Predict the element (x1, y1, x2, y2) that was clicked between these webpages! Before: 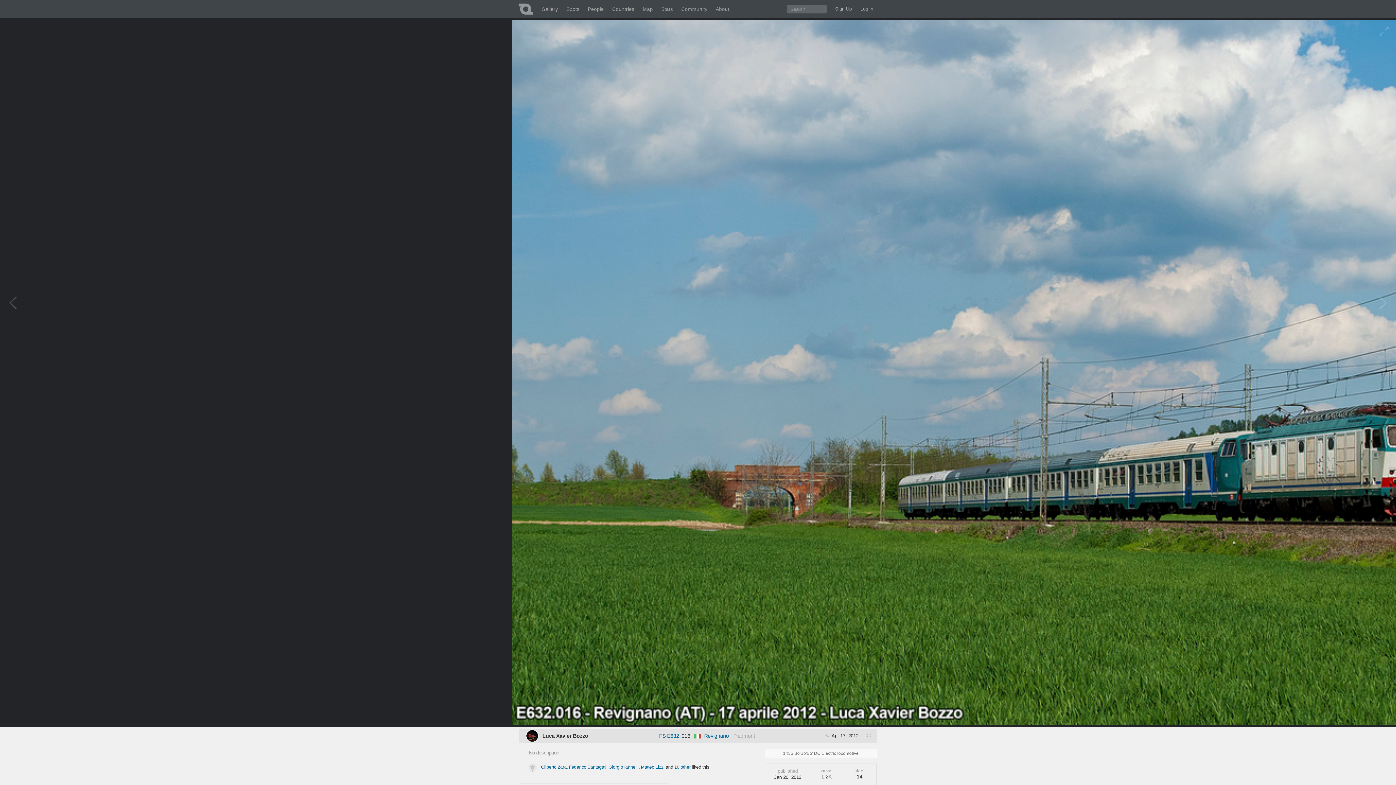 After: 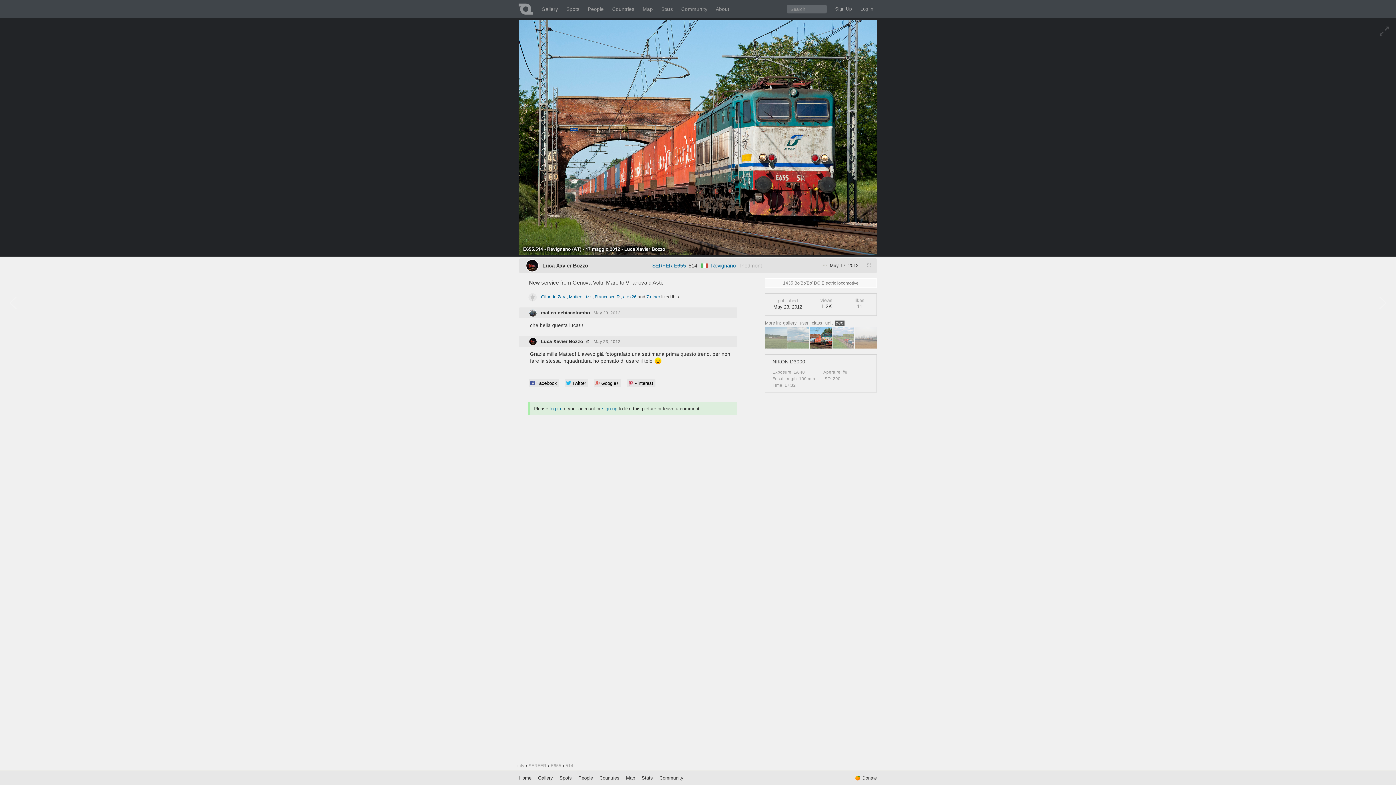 Action: bbox: (1355, 326, 1396, 332)